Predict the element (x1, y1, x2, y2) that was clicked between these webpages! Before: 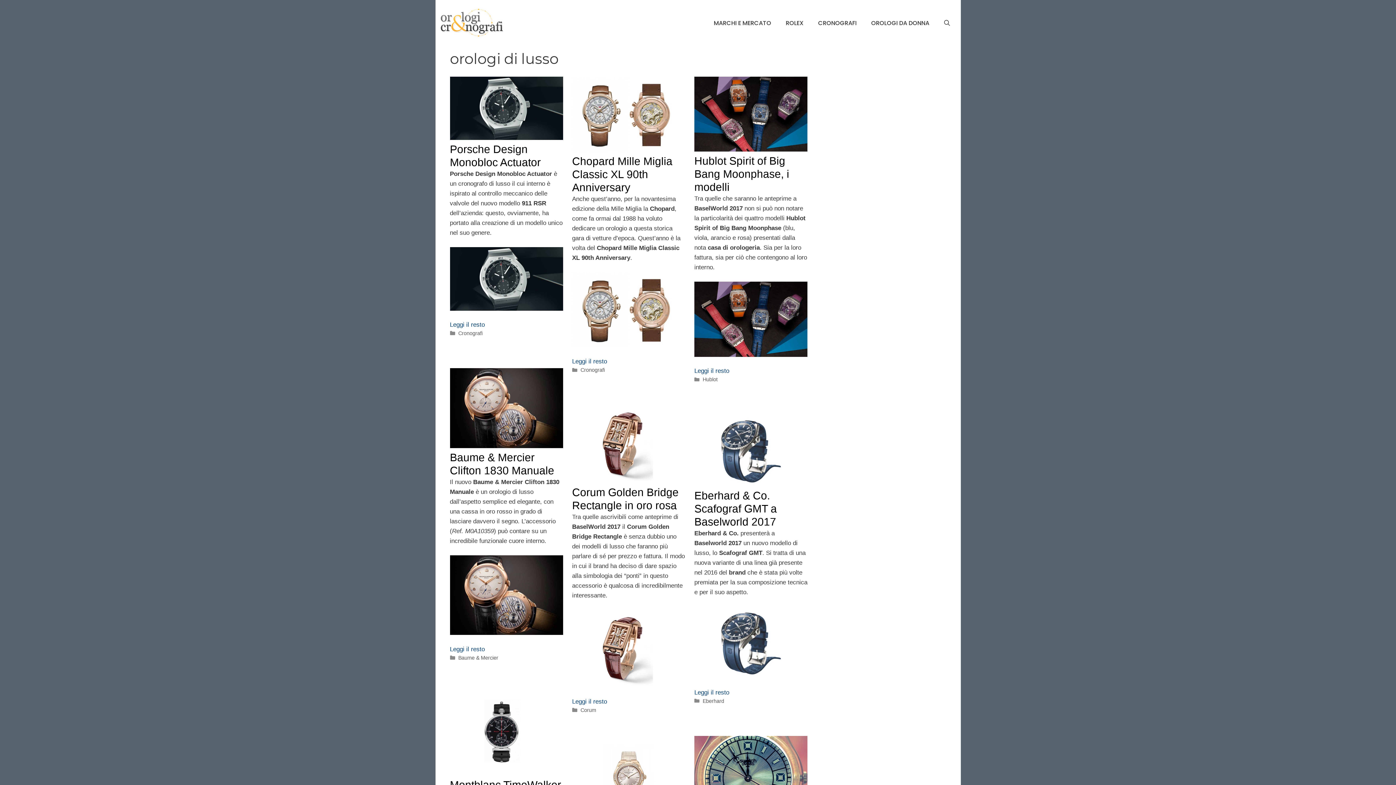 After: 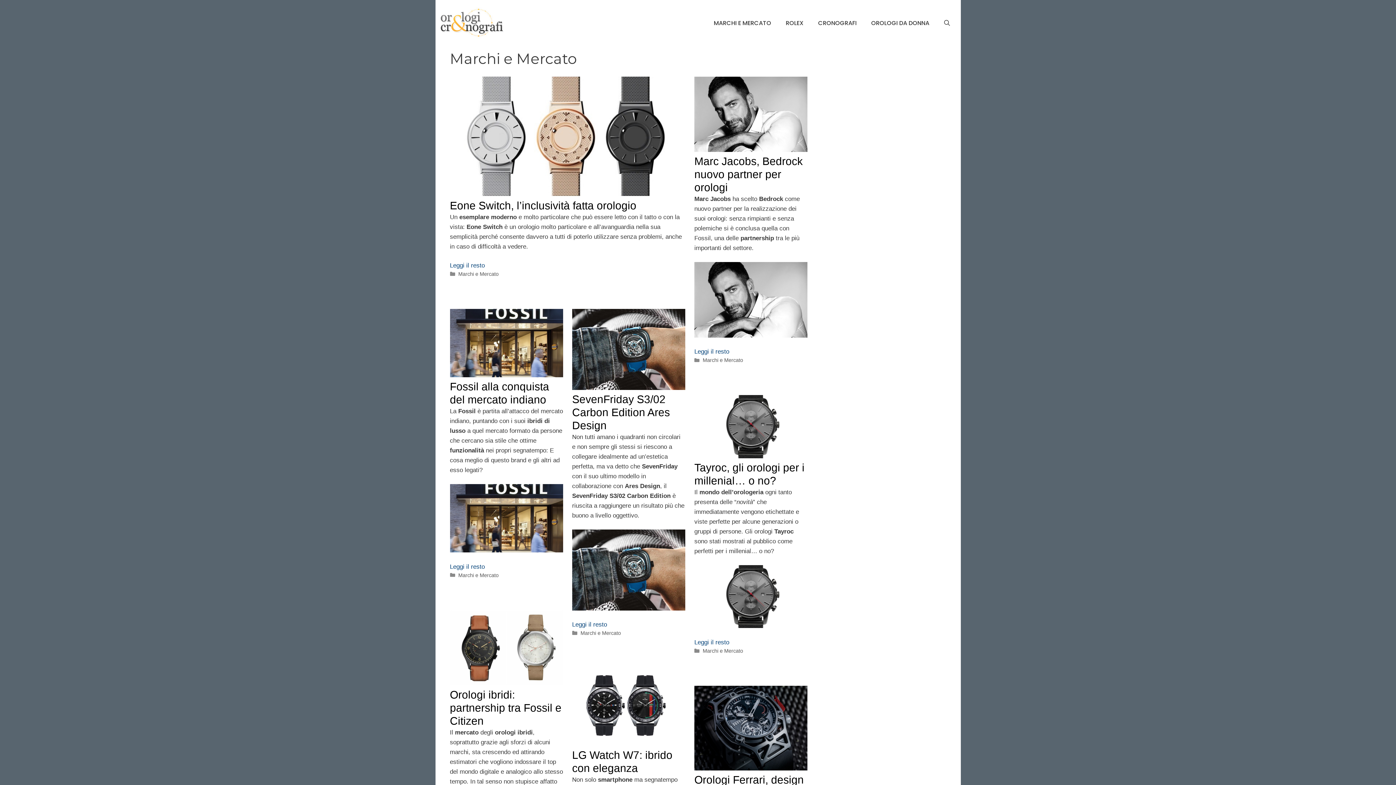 Action: bbox: (706, 14, 778, 32) label: MARCHI E MERCATO